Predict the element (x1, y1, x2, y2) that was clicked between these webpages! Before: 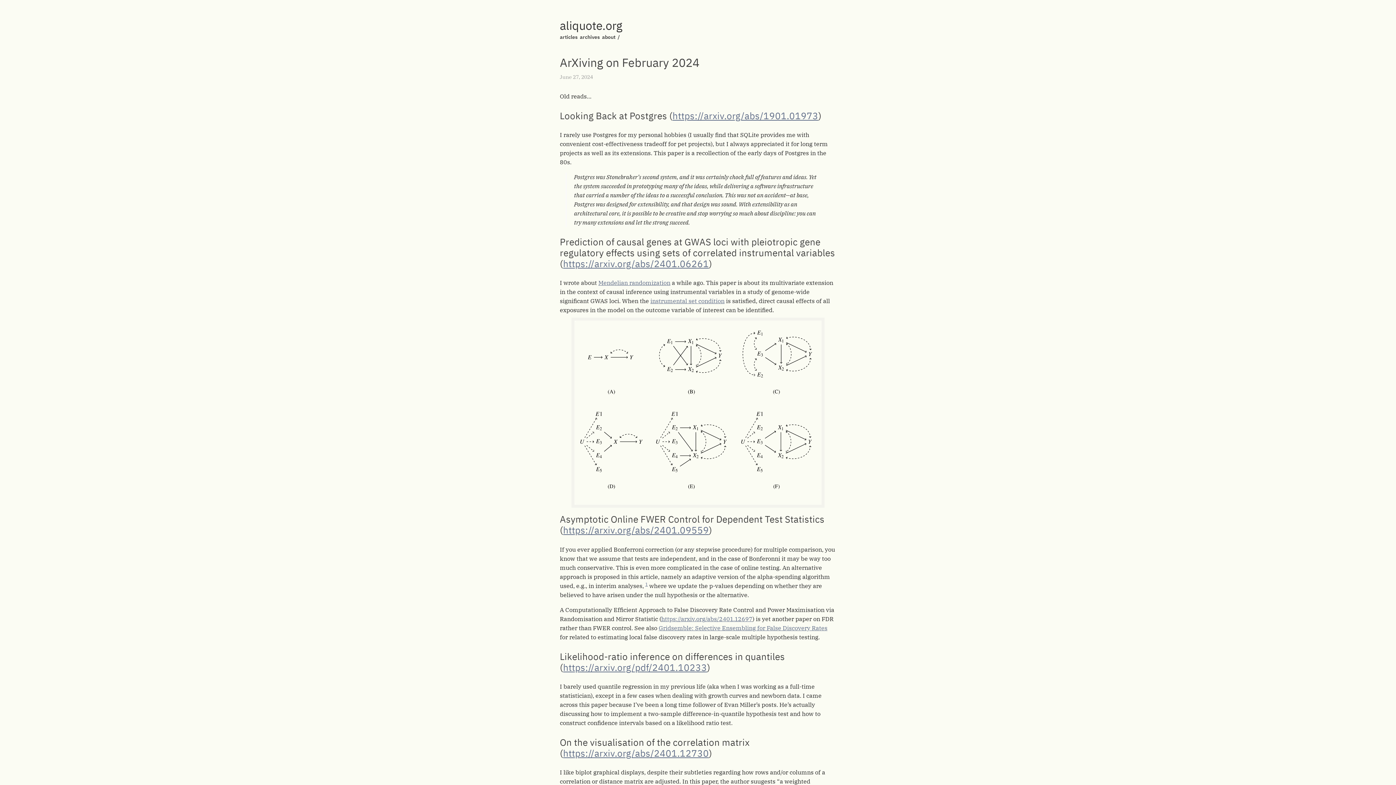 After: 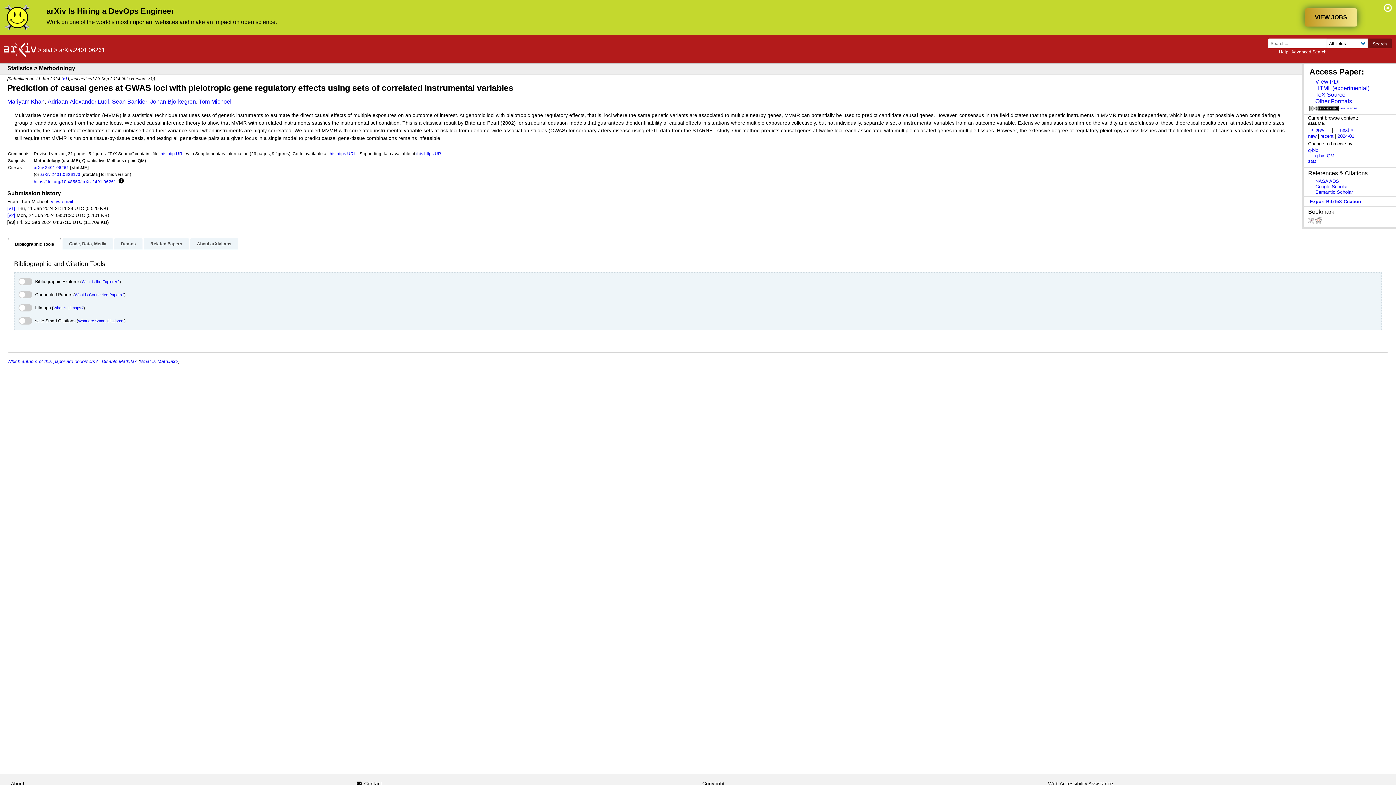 Action: bbox: (563, 257, 709, 269) label: https://arxiv.org/abs/2401.06261